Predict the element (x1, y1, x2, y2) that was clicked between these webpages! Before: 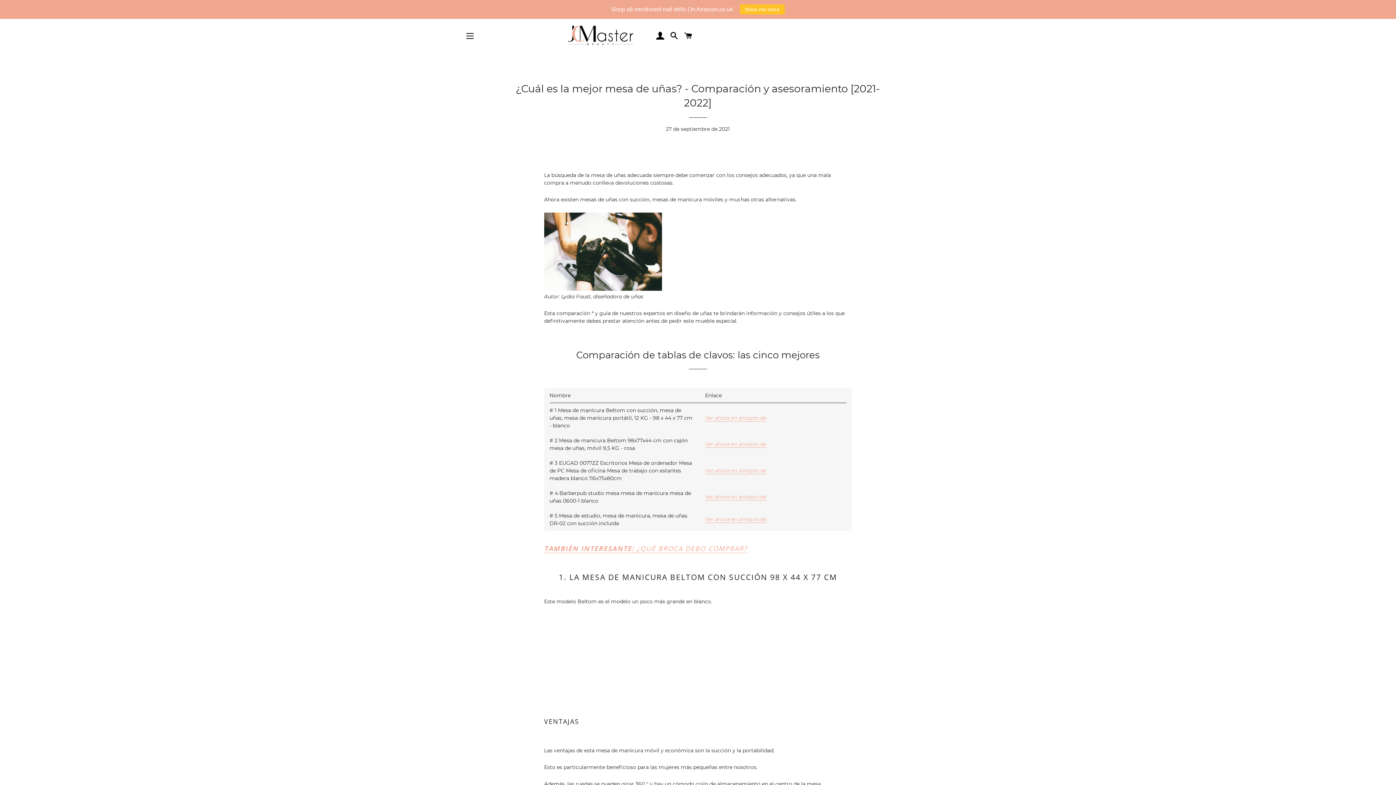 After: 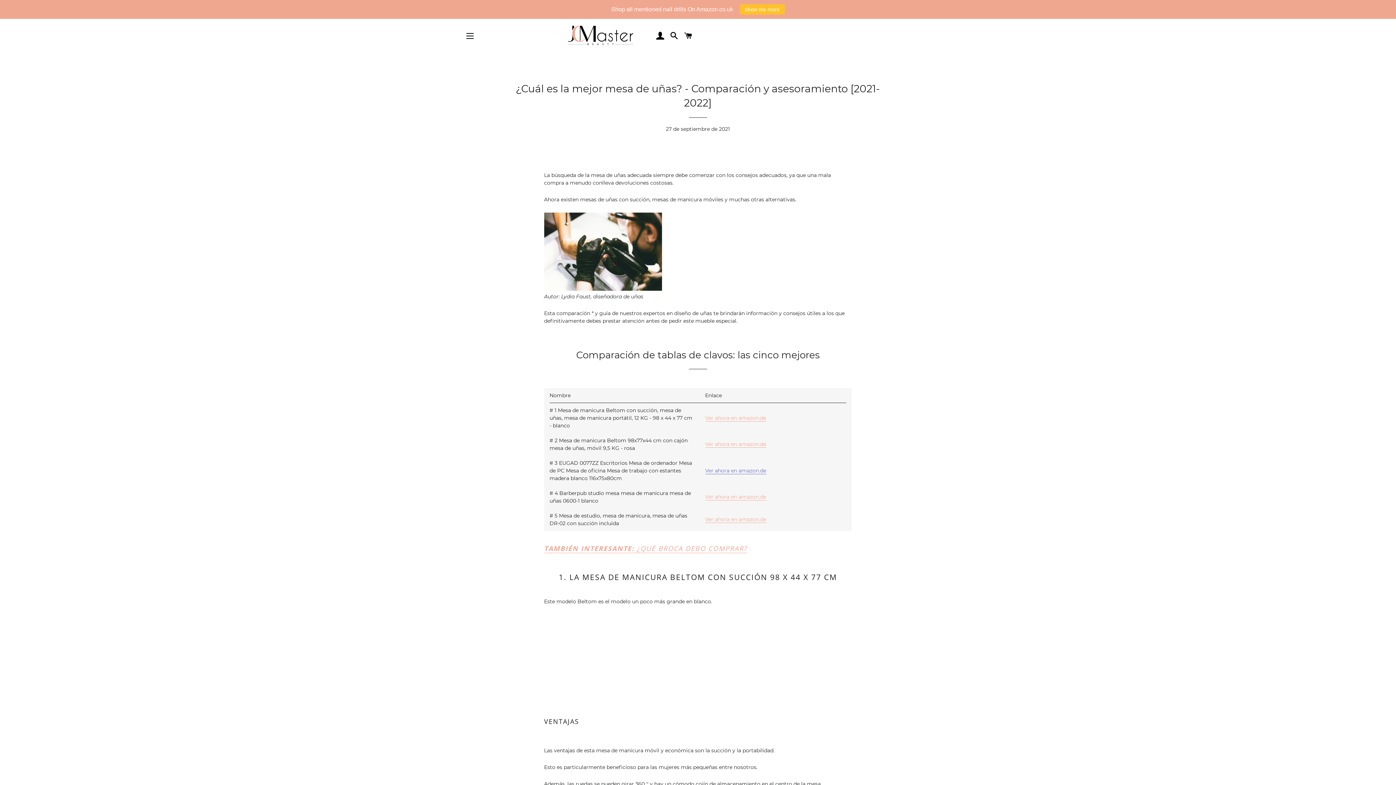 Action: bbox: (705, 467, 766, 474) label: Ver ahora en amazon.de